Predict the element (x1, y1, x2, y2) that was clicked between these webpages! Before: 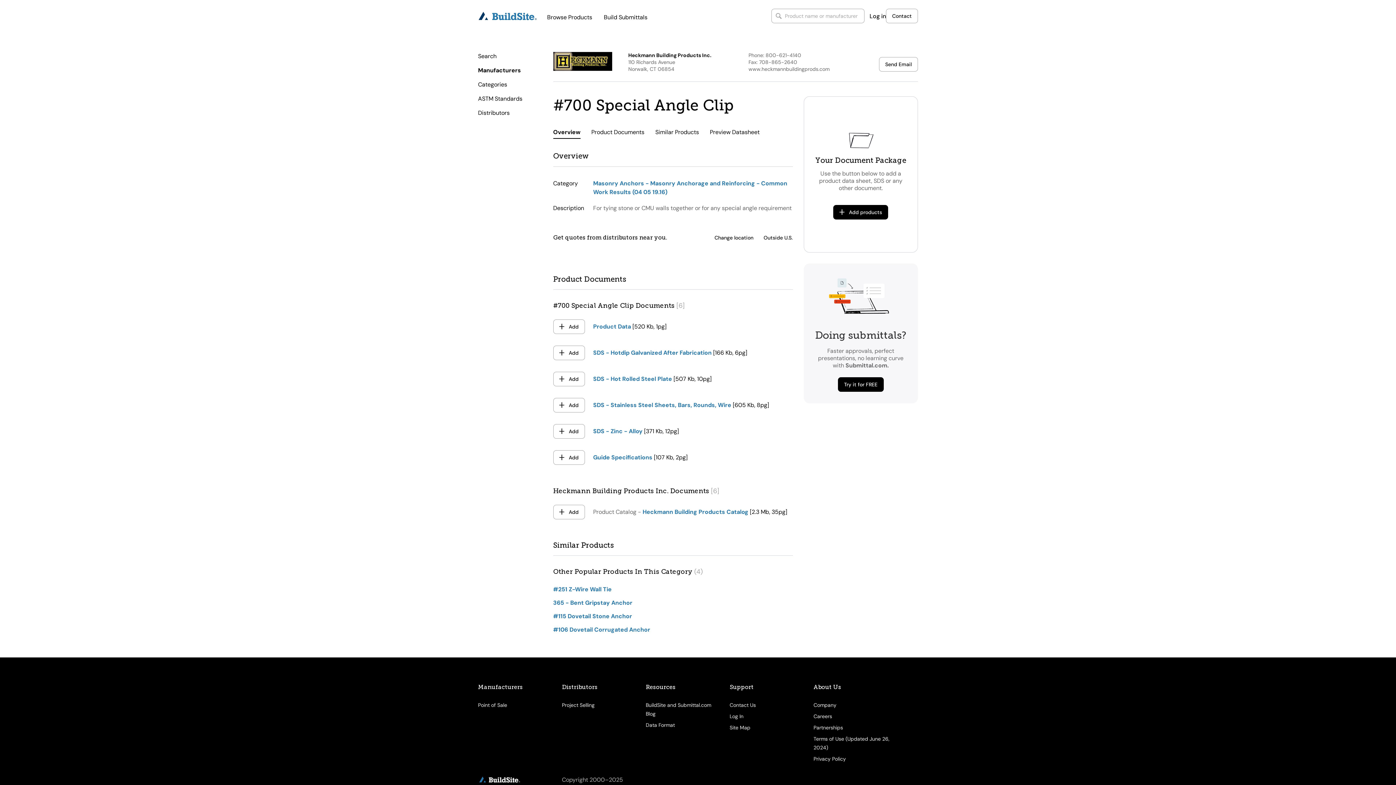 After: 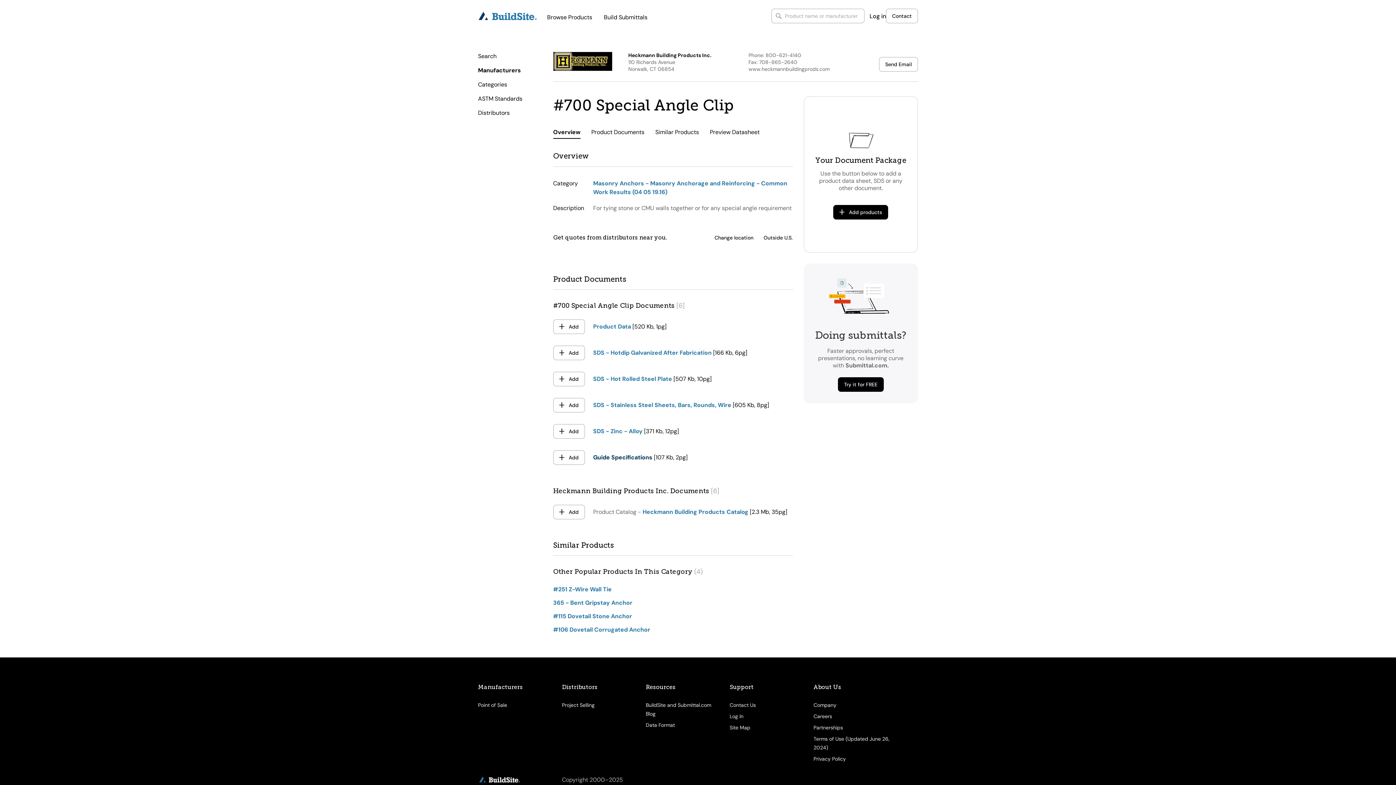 Action: bbox: (593, 453, 652, 461) label: Guide Specifications